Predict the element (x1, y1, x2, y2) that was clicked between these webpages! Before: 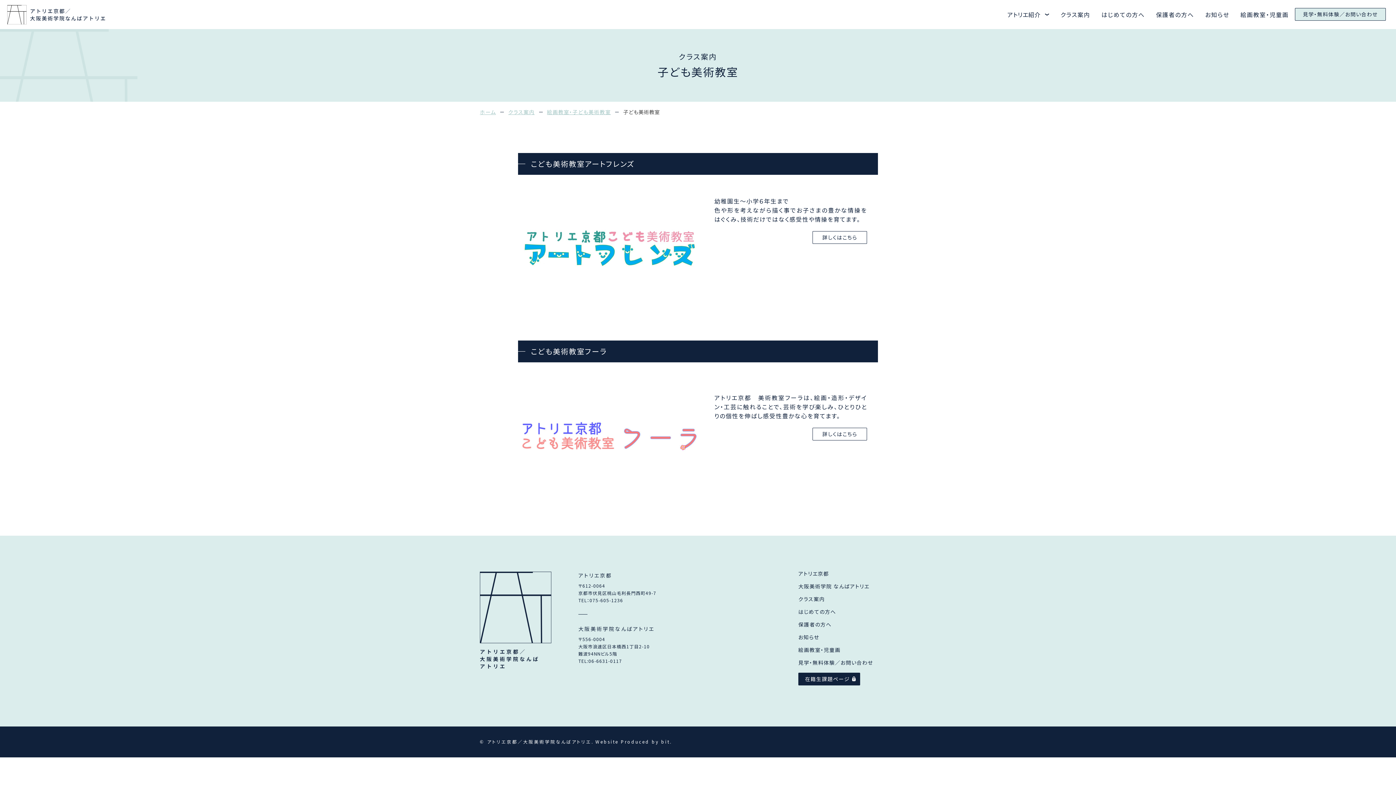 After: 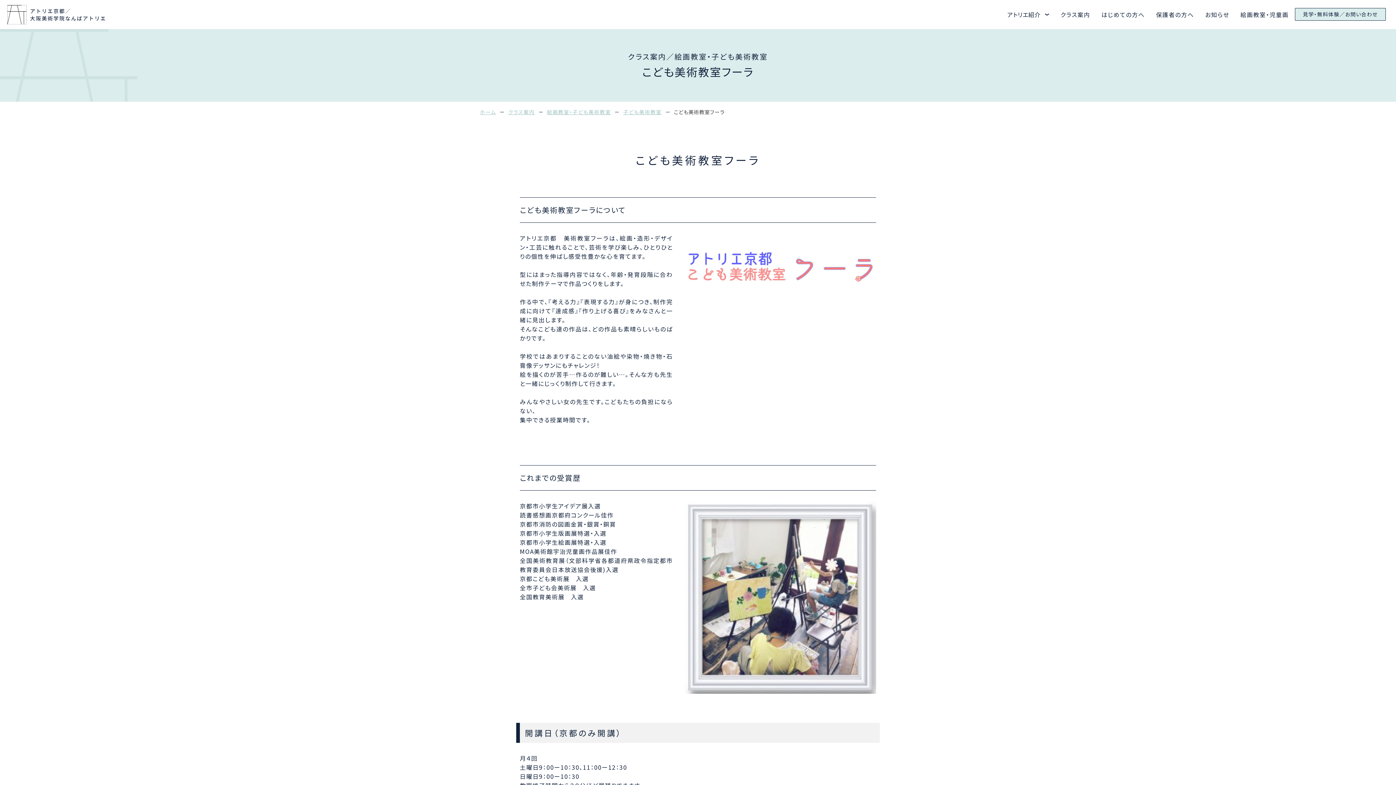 Action: bbox: (812, 428, 867, 440) label: 詳しくはこちら